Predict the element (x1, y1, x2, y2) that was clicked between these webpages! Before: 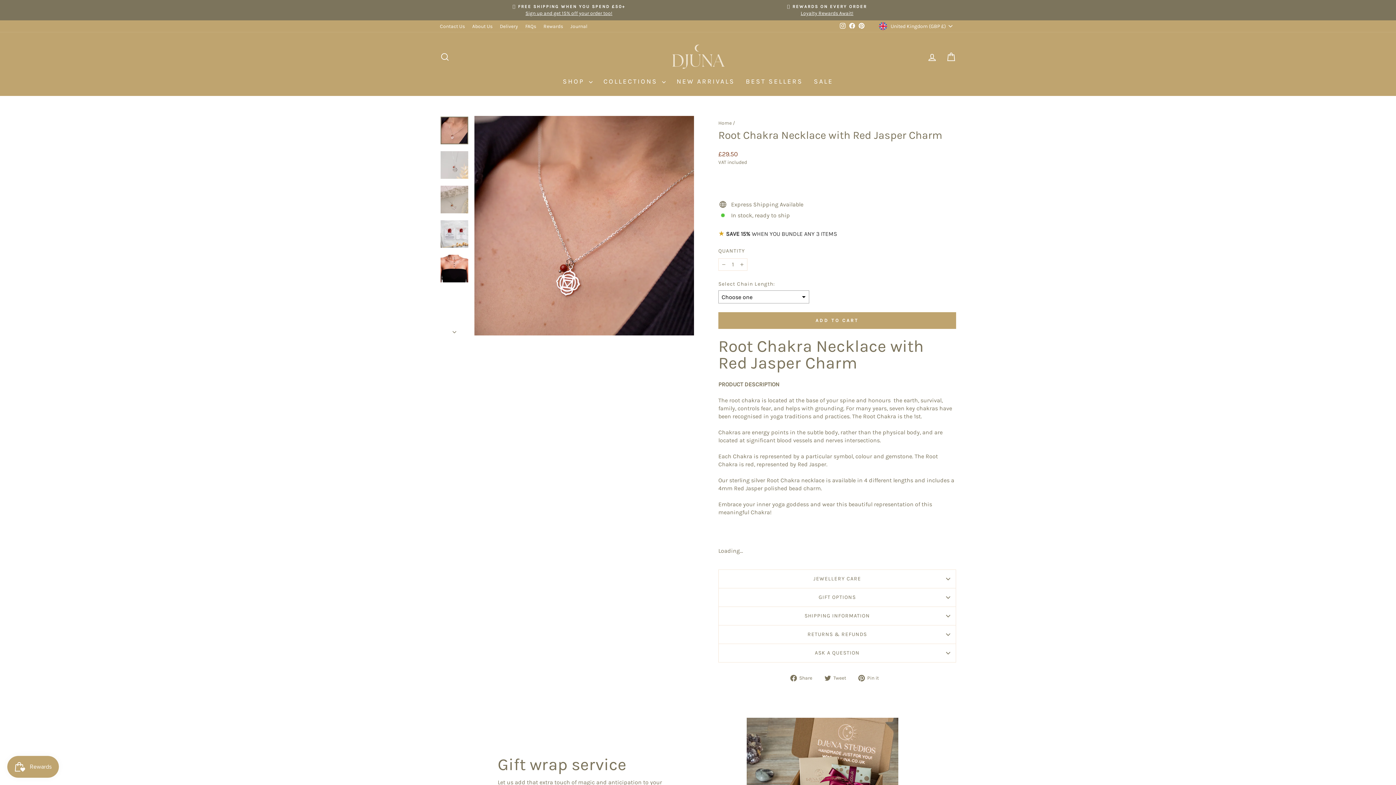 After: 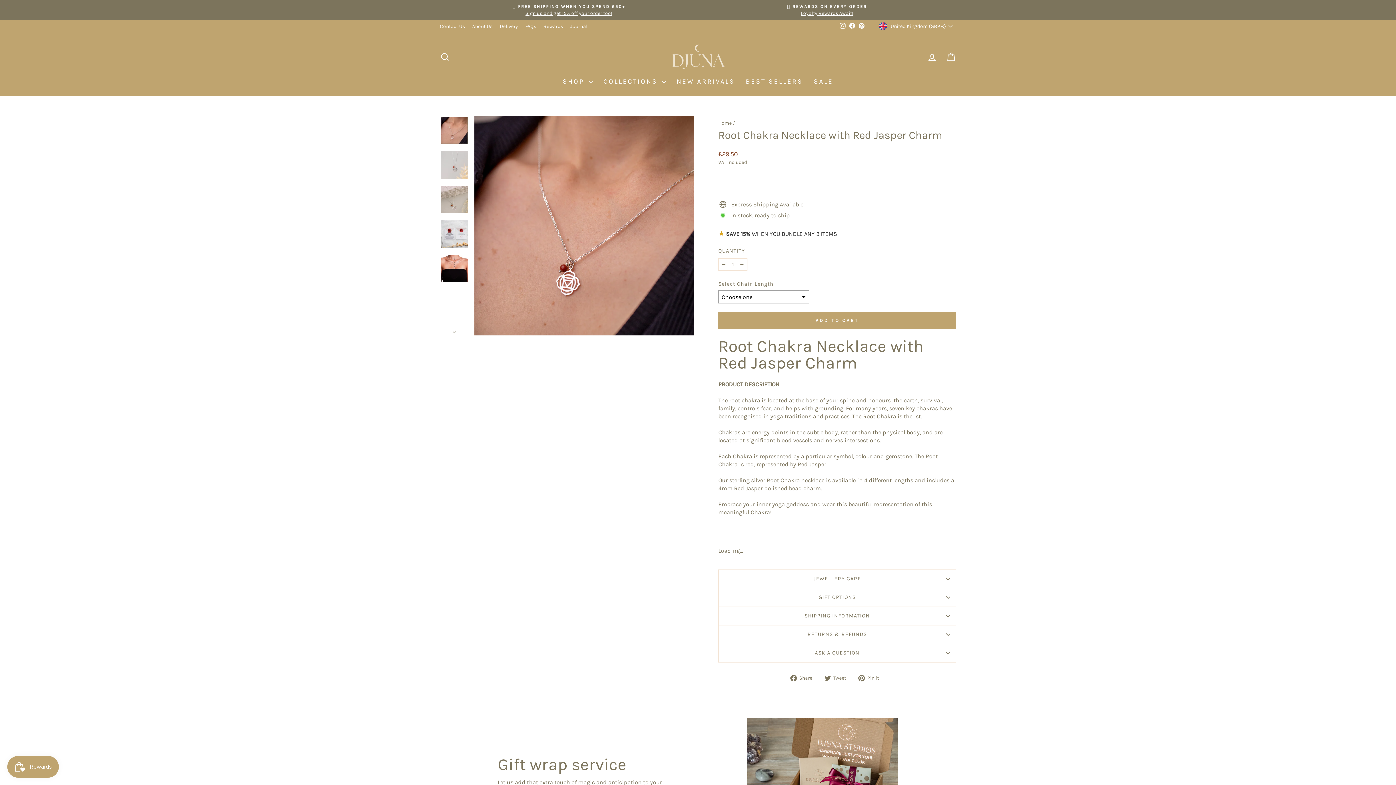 Action: label:  Share
Share on Facebook bbox: (790, 673, 818, 681)